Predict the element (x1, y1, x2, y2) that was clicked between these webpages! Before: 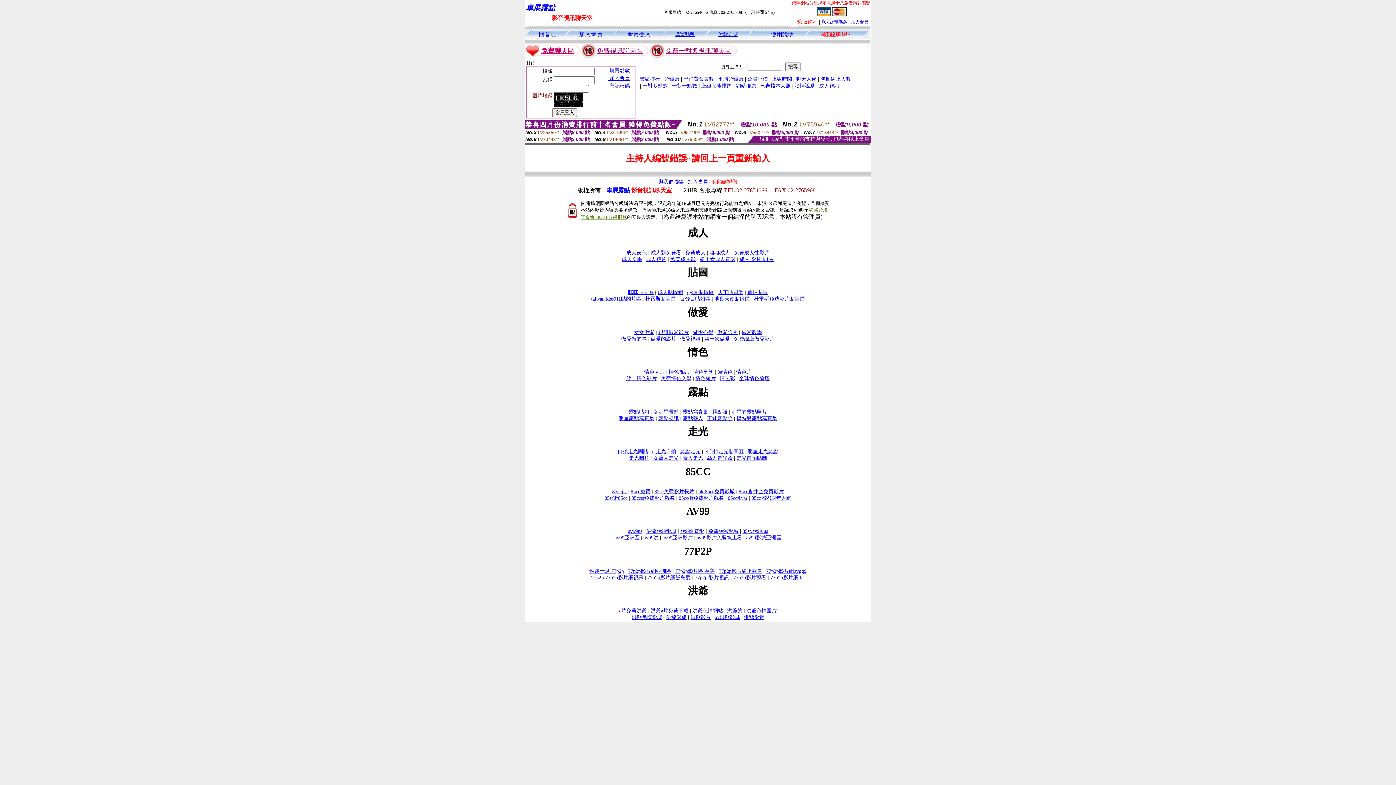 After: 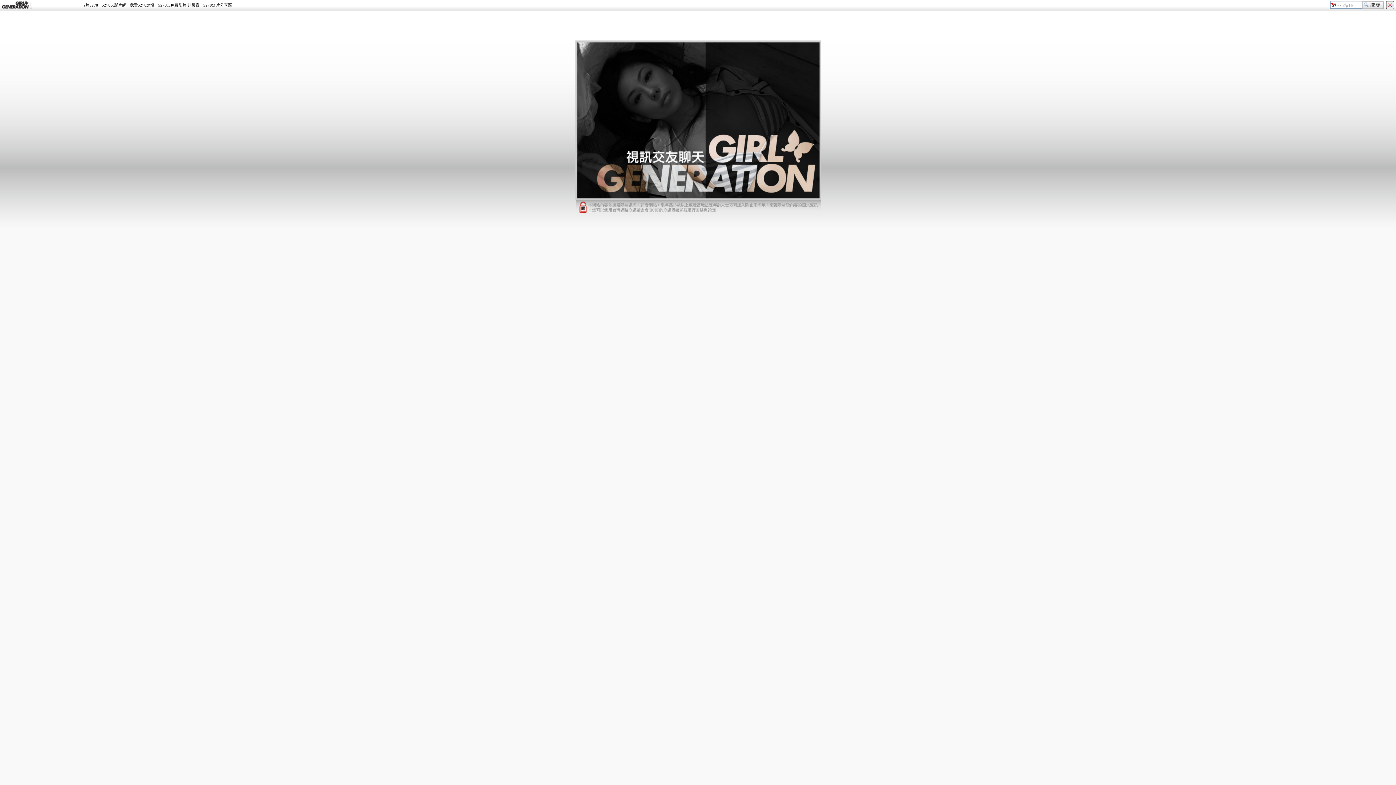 Action: label: 77p2p影片網 hk bbox: (770, 575, 805, 580)